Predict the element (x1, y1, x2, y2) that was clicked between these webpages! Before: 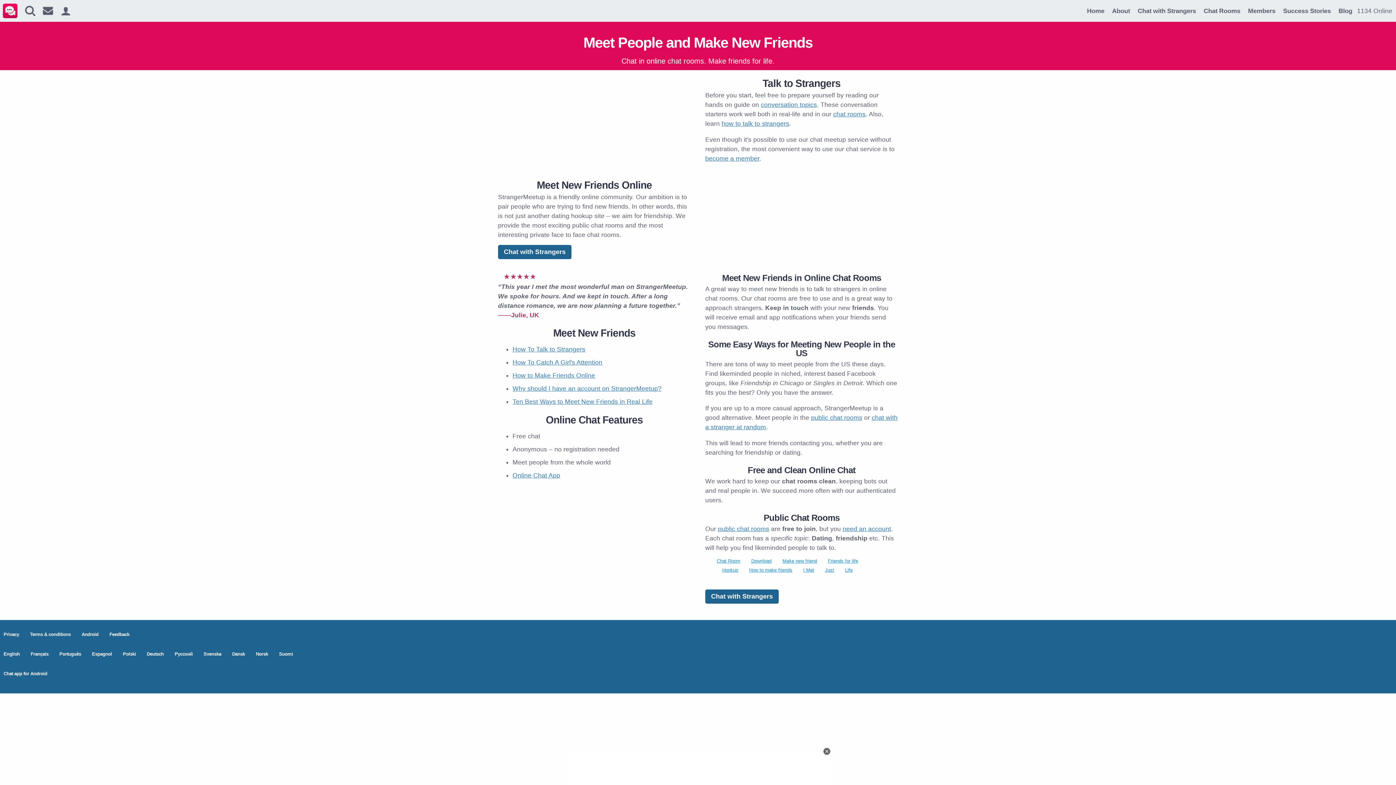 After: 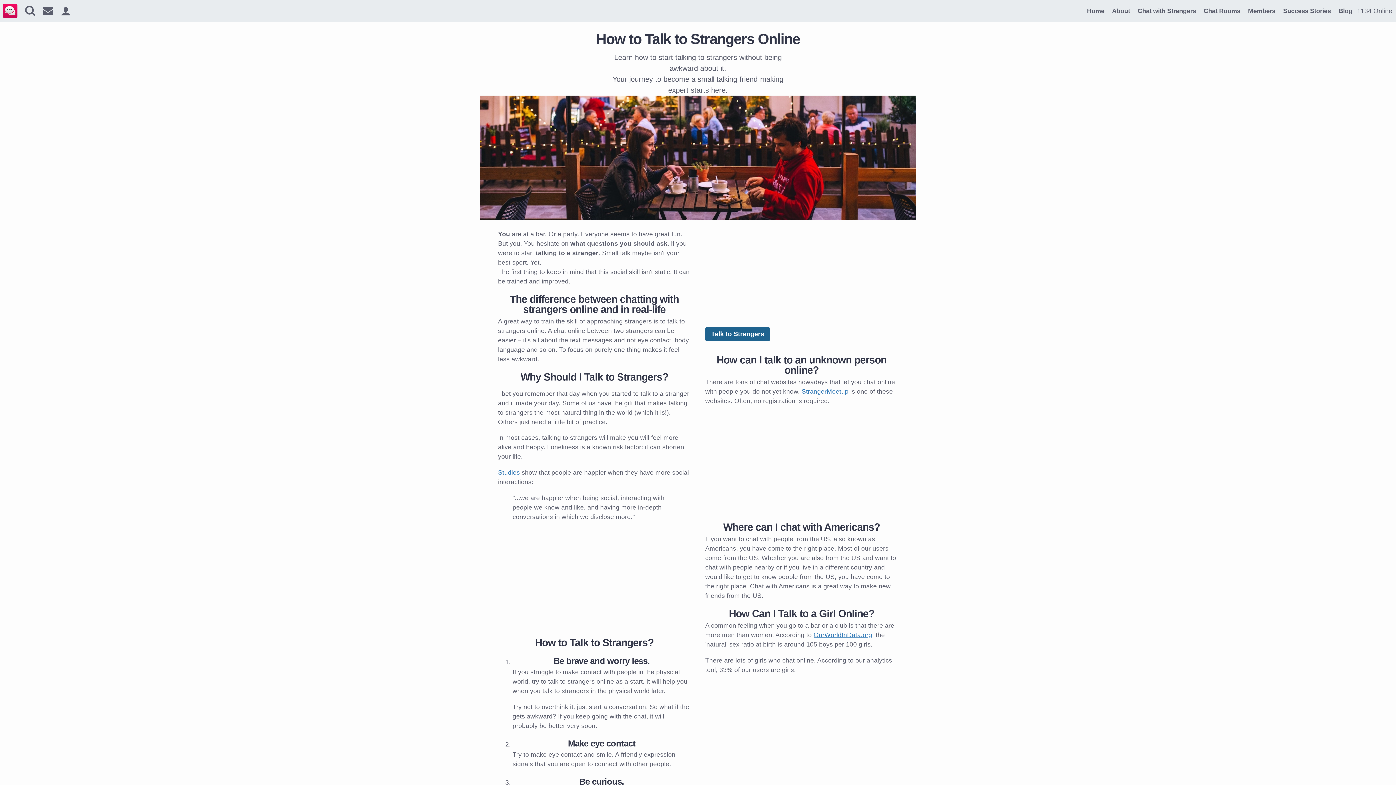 Action: label: How To Talk to Strangers bbox: (512, 345, 585, 353)